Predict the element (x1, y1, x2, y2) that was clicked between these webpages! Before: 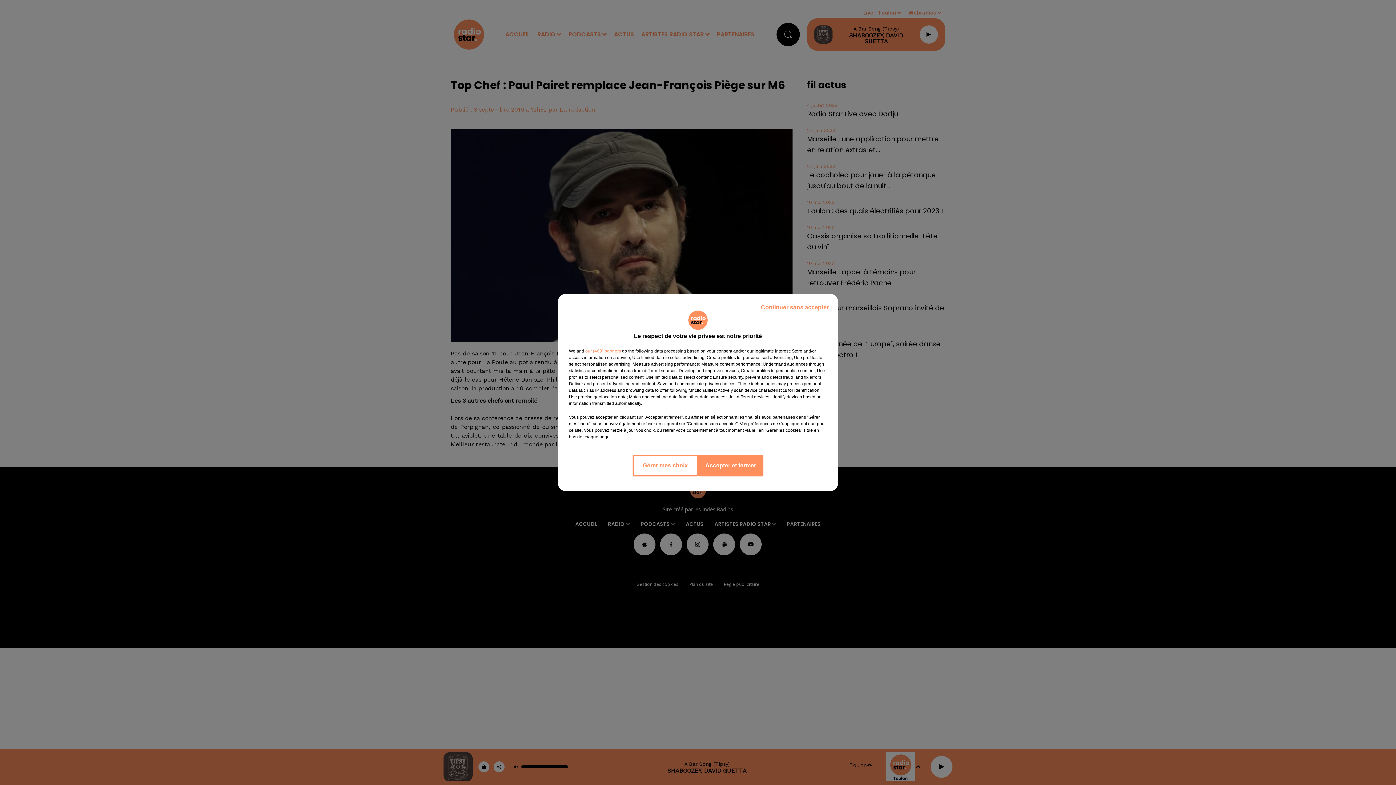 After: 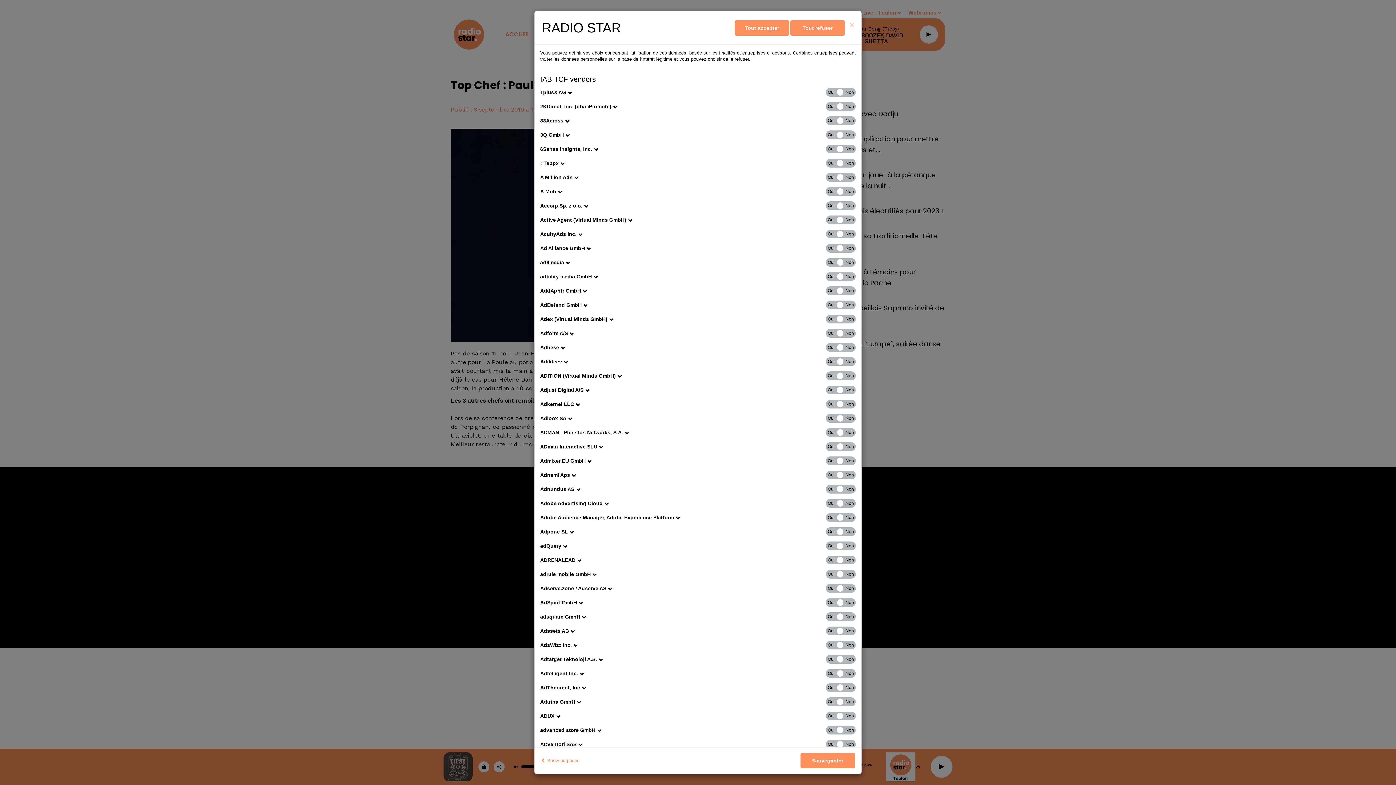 Action: bbox: (585, 348, 621, 354) label: show vendors